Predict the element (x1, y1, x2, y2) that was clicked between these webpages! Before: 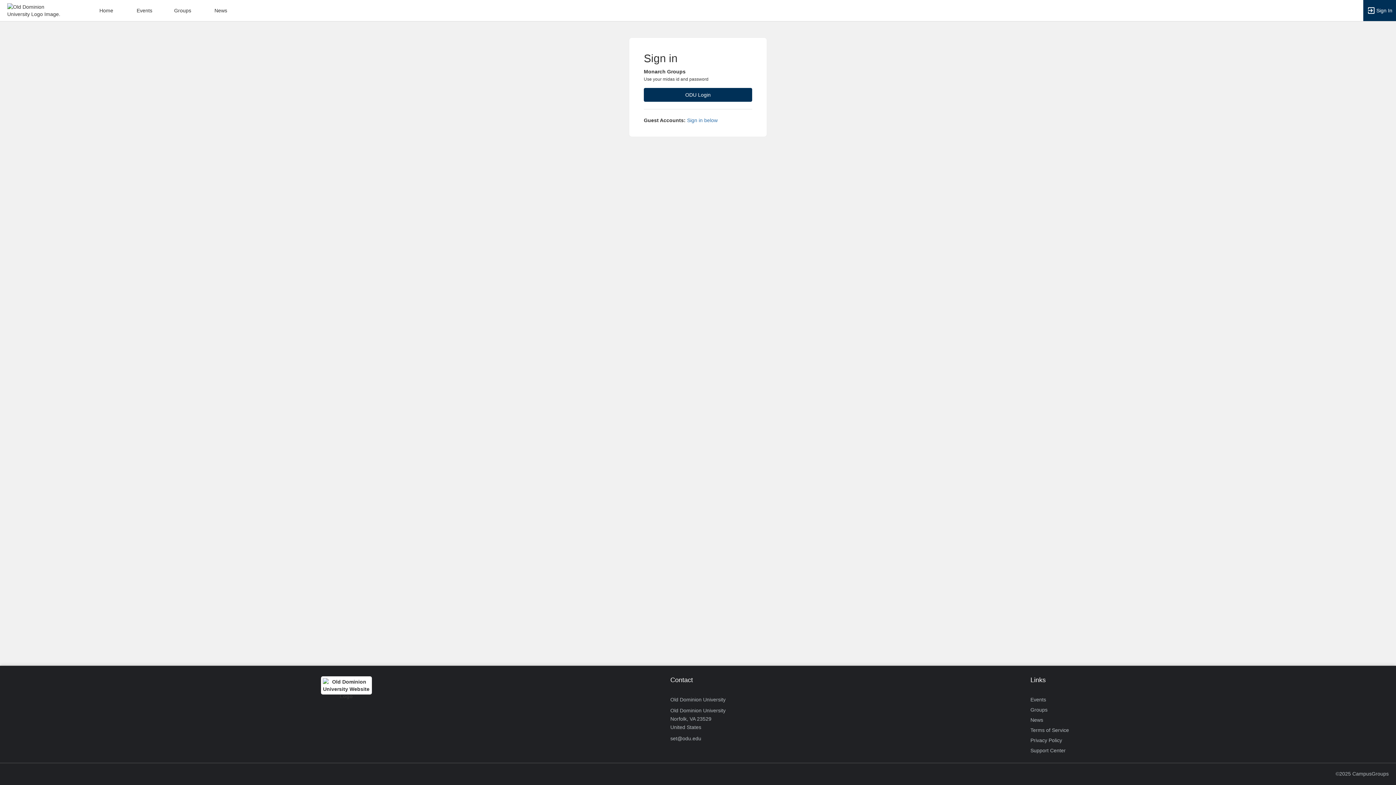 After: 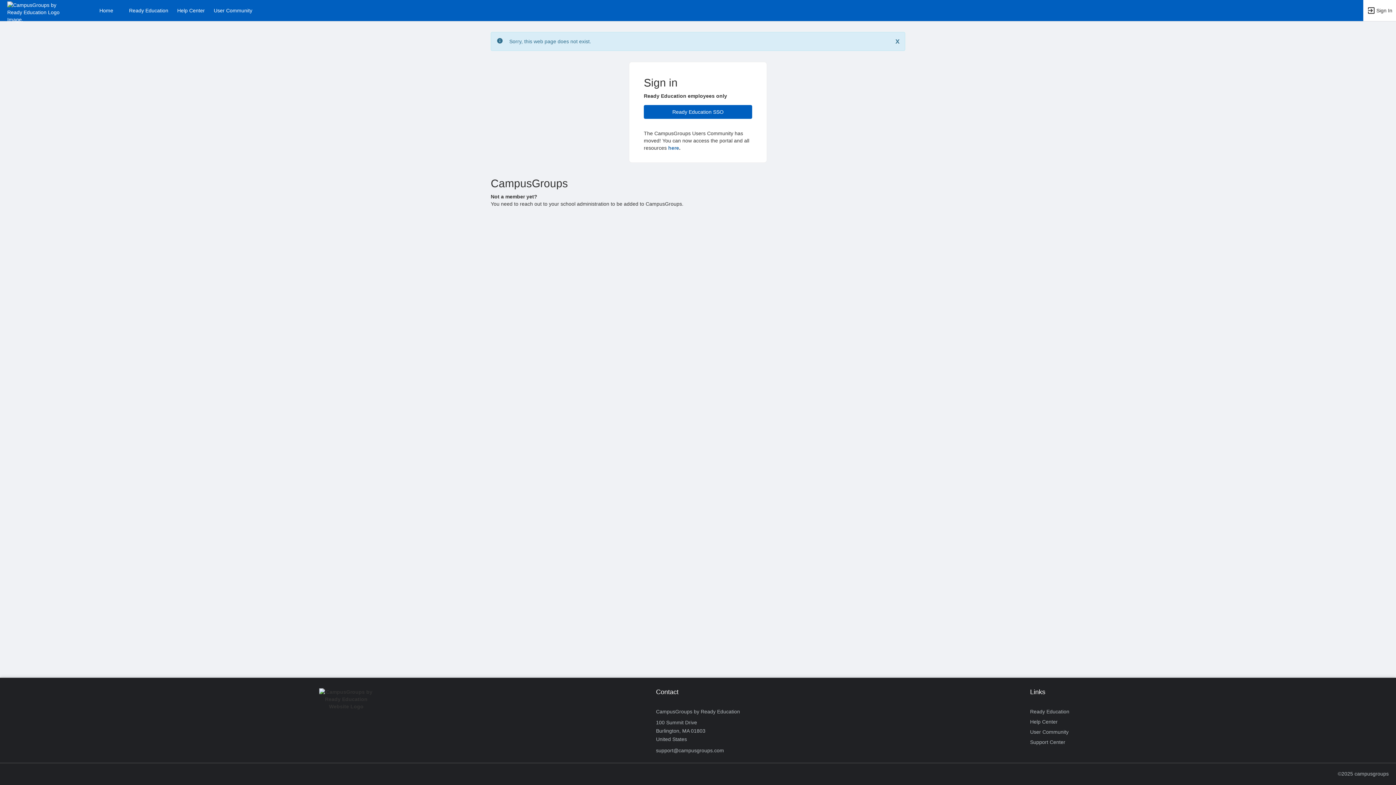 Action: label: ©2025 CampusGroups bbox: (1336, 769, 1389, 779)